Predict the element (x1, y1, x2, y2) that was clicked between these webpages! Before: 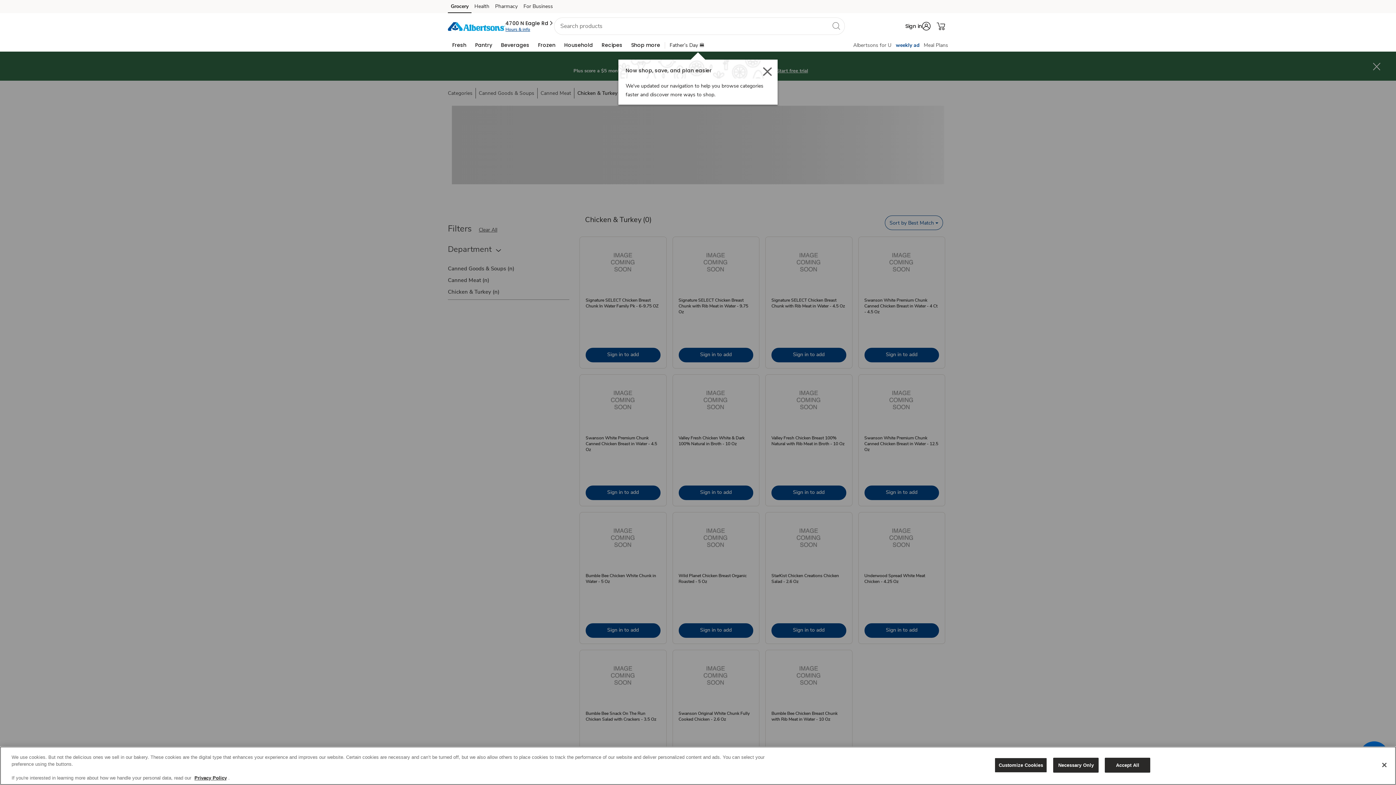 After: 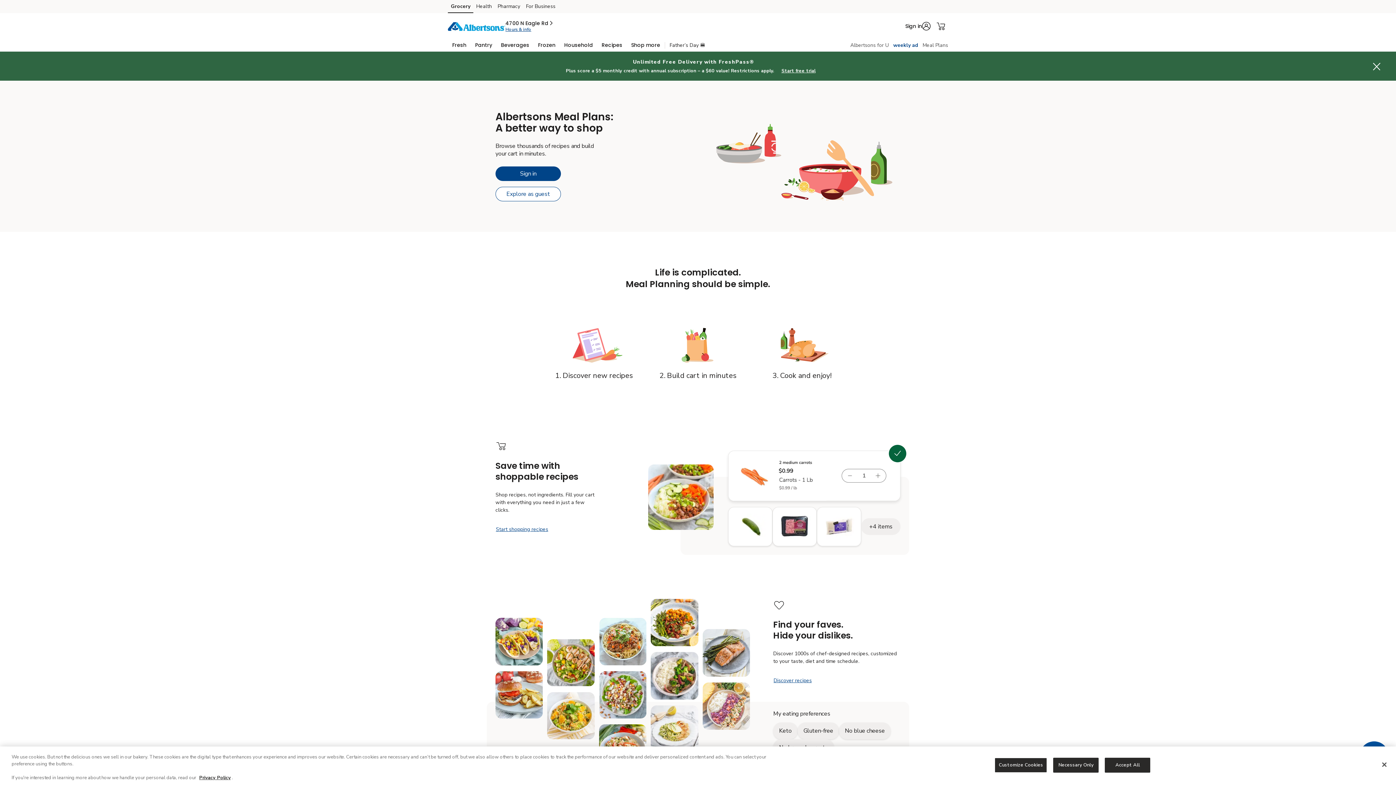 Action: bbox: (924, 41, 948, 48) label: Meals Plan